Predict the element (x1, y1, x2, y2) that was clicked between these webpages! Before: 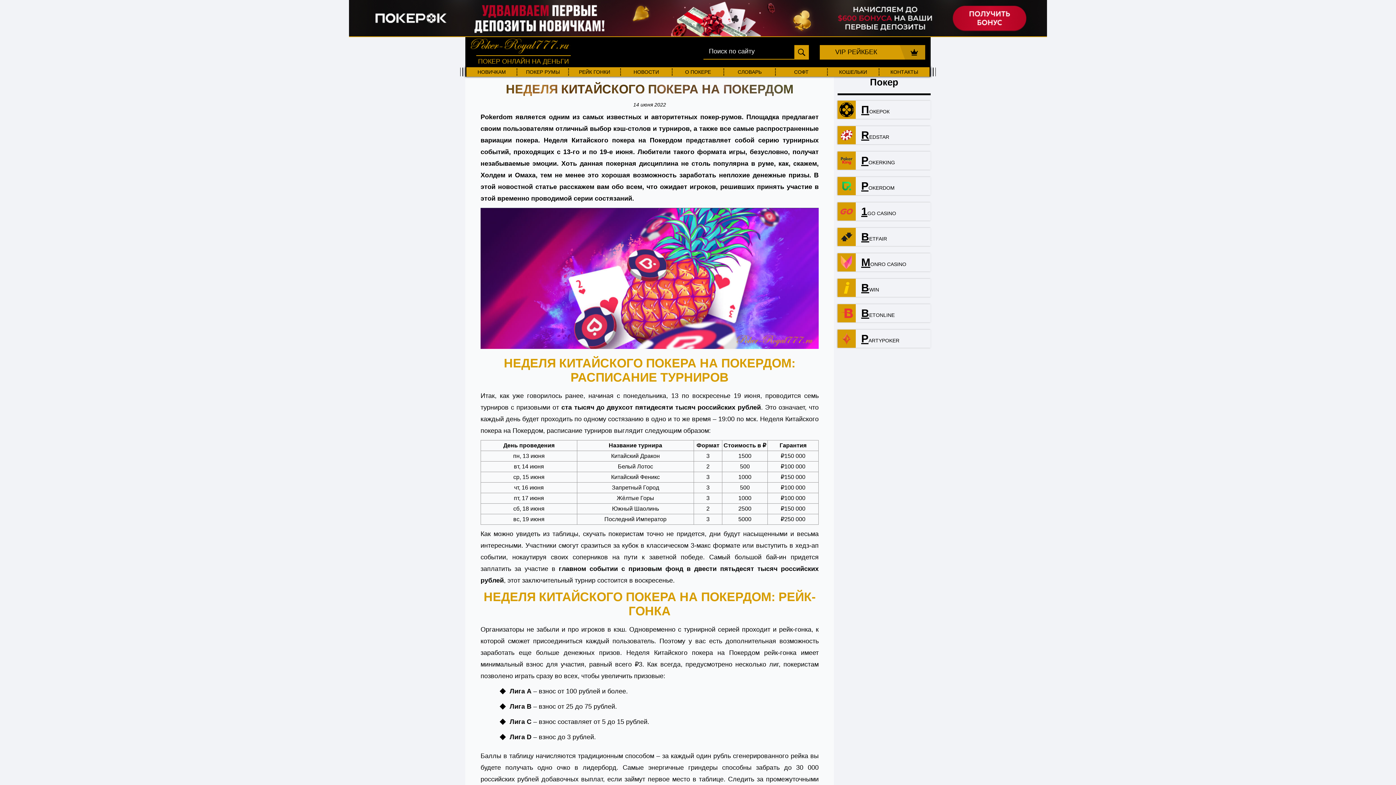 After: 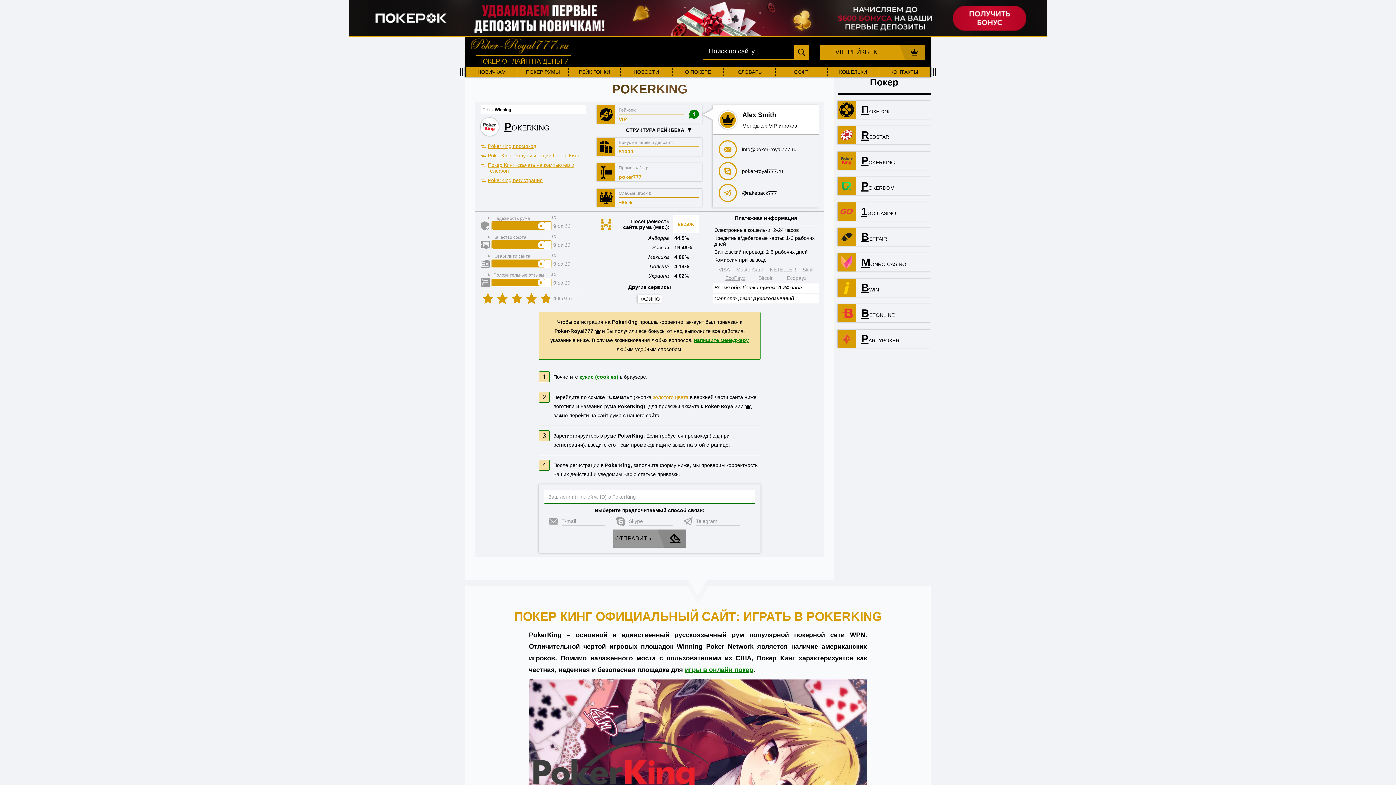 Action: bbox: (837, 151, 930, 169) label: POKERKING